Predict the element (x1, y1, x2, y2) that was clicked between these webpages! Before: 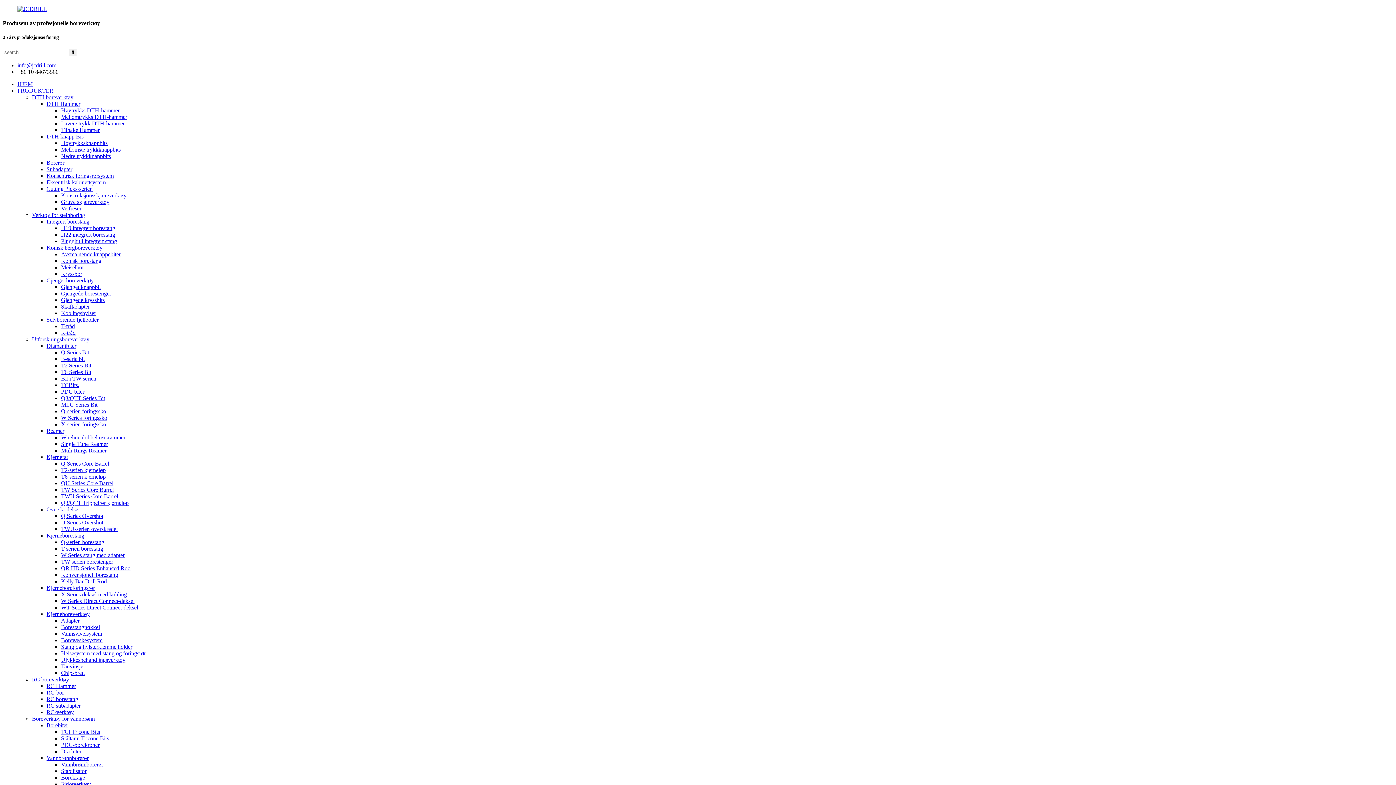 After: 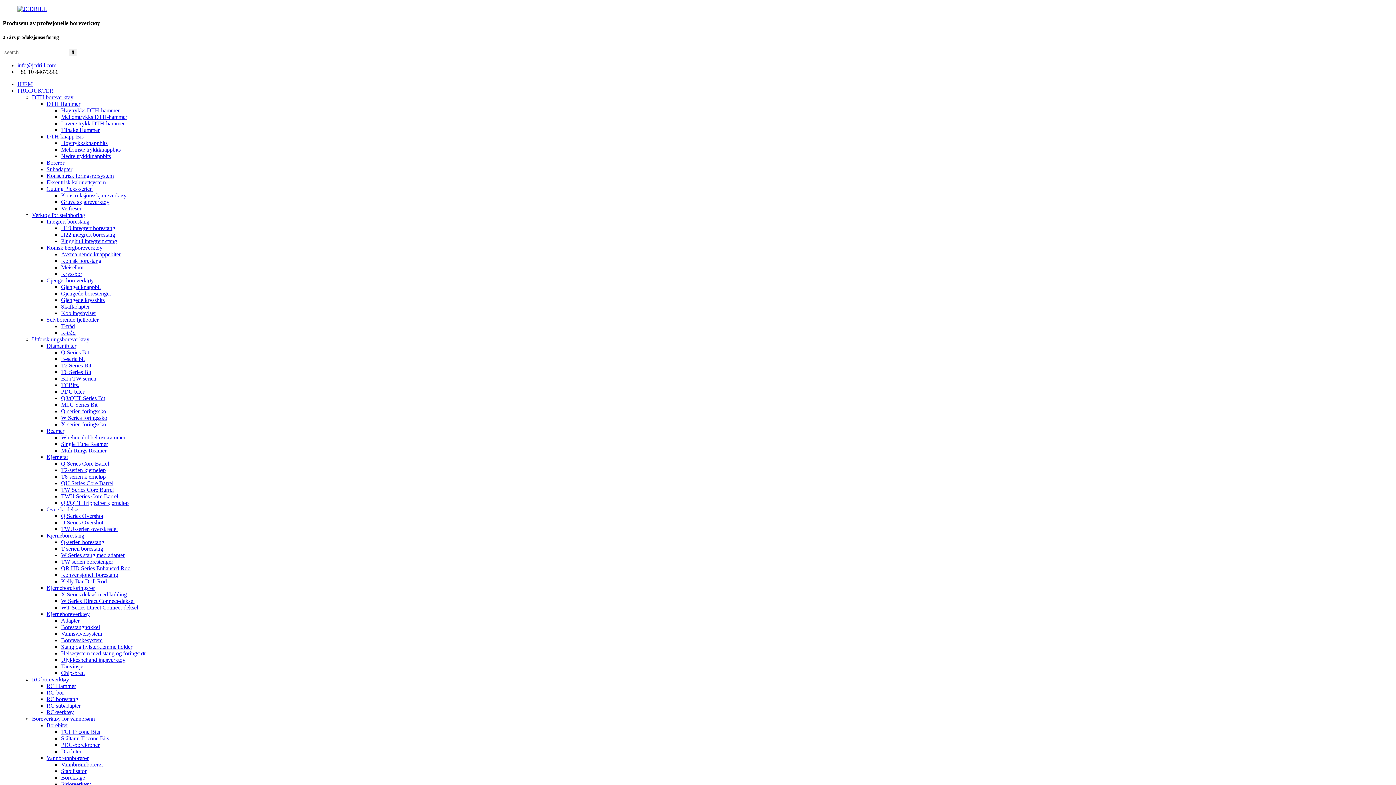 Action: bbox: (46, 696, 78, 702) label: RC borestang